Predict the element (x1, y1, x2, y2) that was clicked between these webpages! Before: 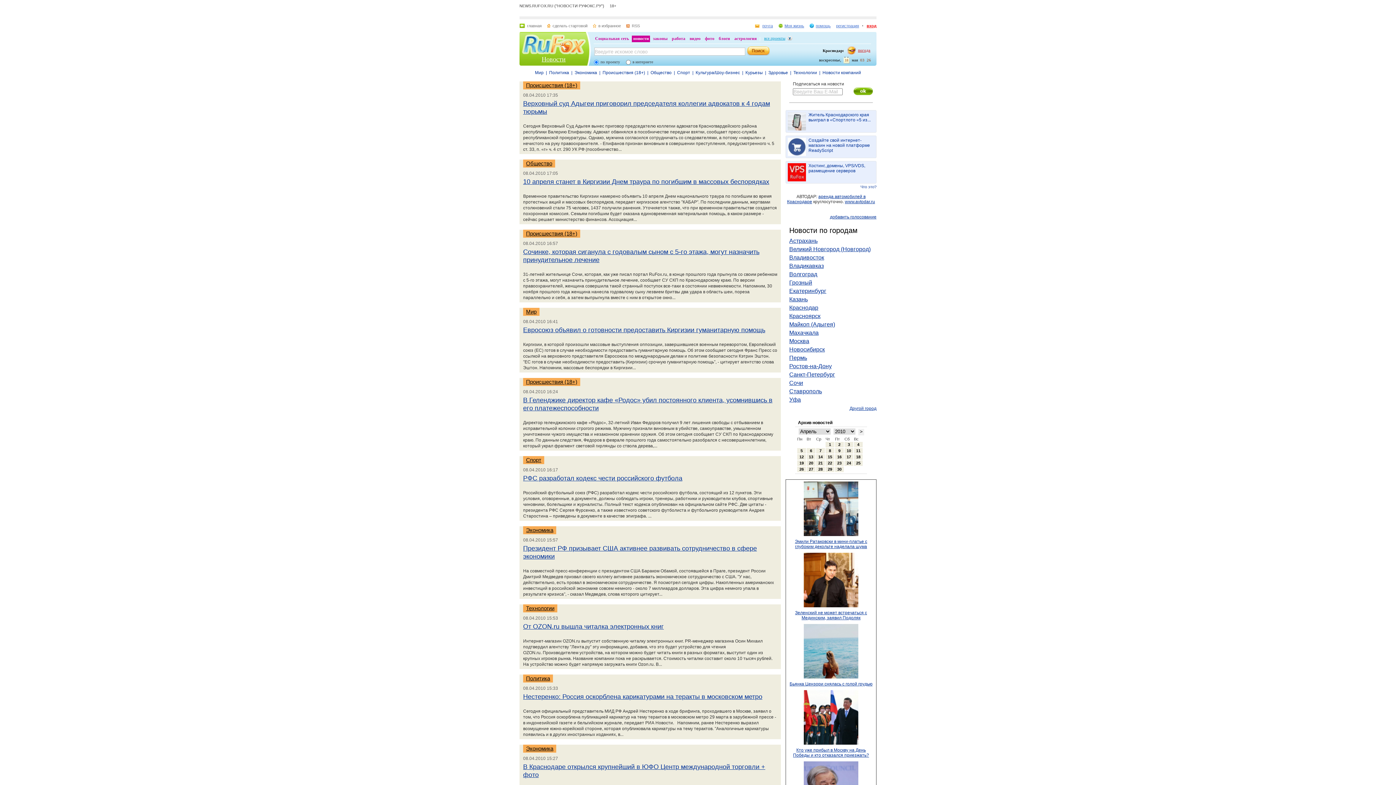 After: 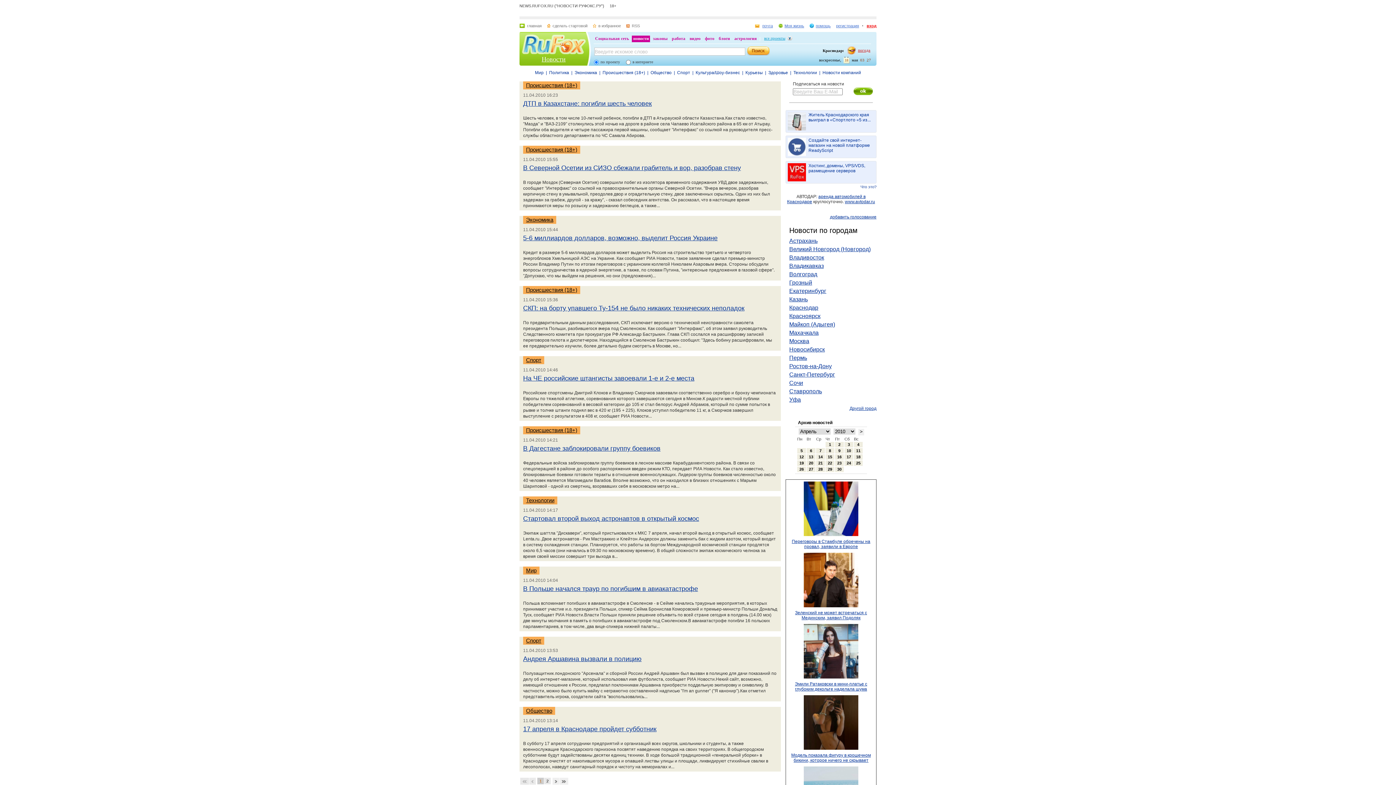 Action: bbox: (856, 448, 860, 452) label: 11